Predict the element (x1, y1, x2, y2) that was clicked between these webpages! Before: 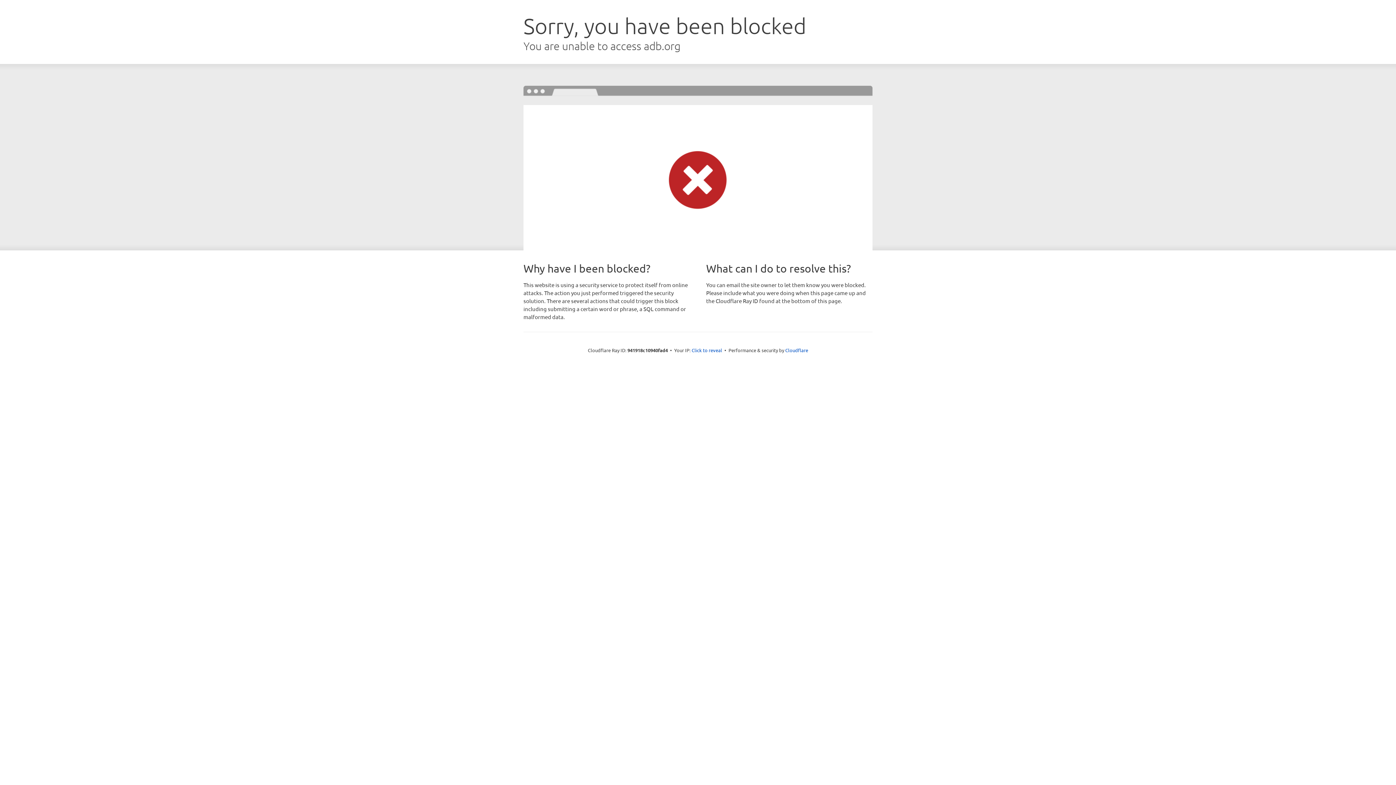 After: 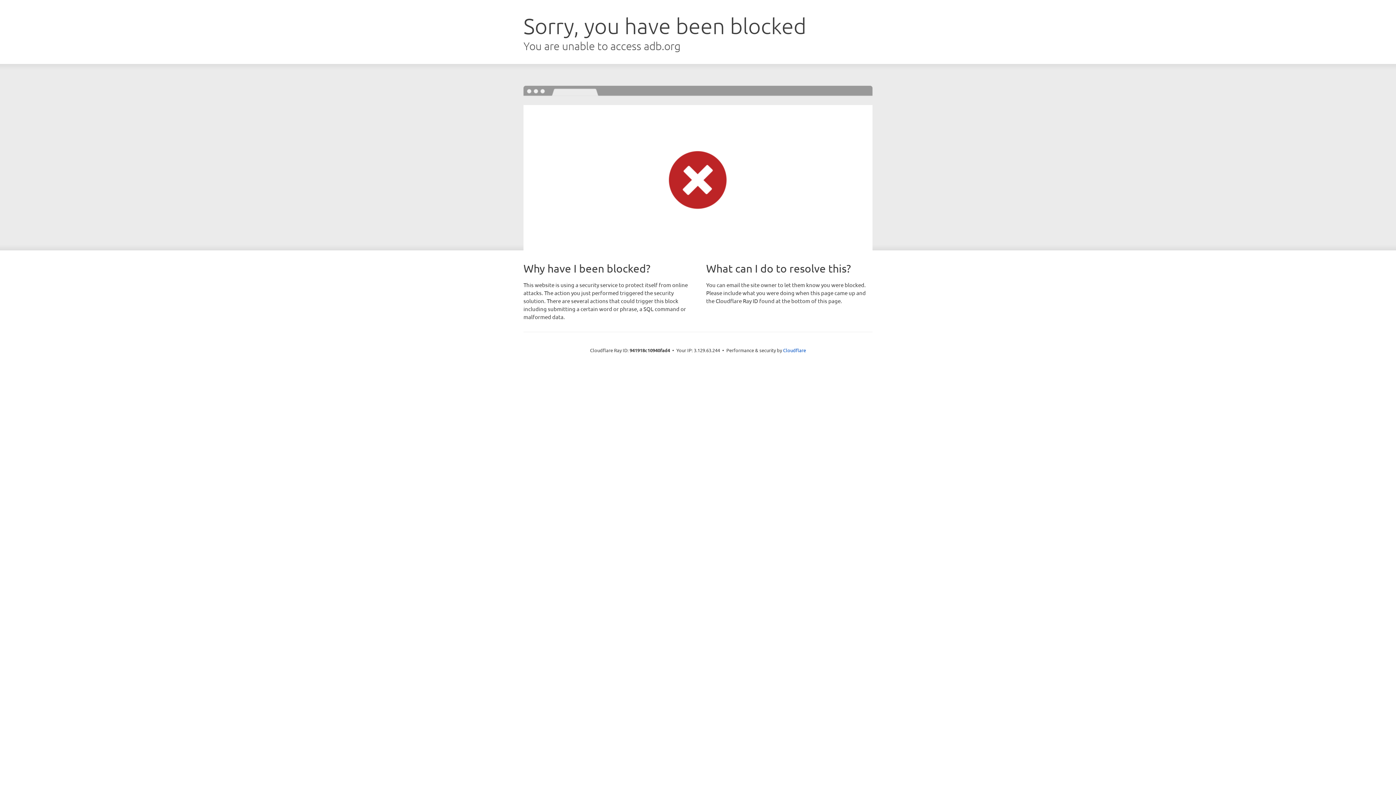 Action: label: Click to reveal bbox: (691, 346, 722, 353)